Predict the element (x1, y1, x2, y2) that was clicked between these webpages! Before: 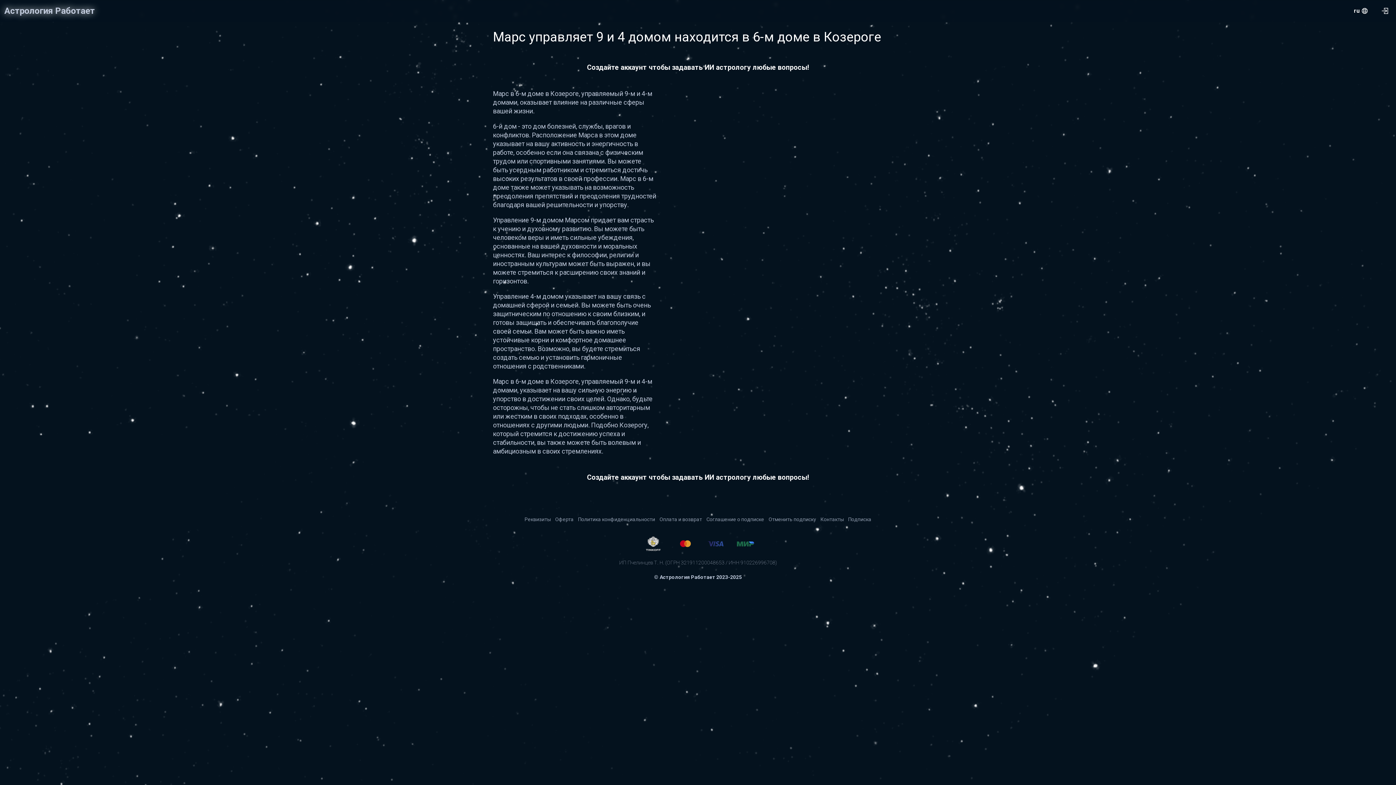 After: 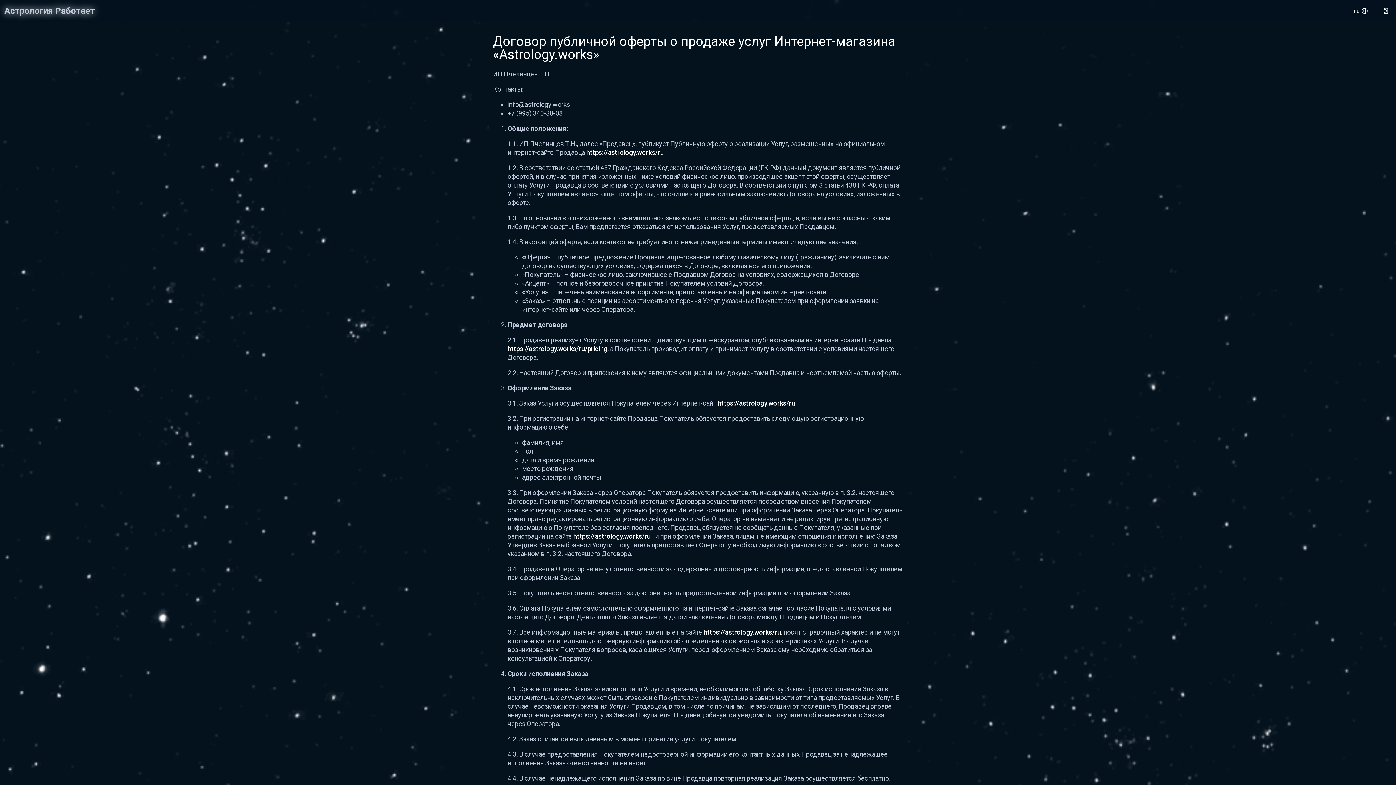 Action: label: Оферта bbox: (555, 514, 573, 523)